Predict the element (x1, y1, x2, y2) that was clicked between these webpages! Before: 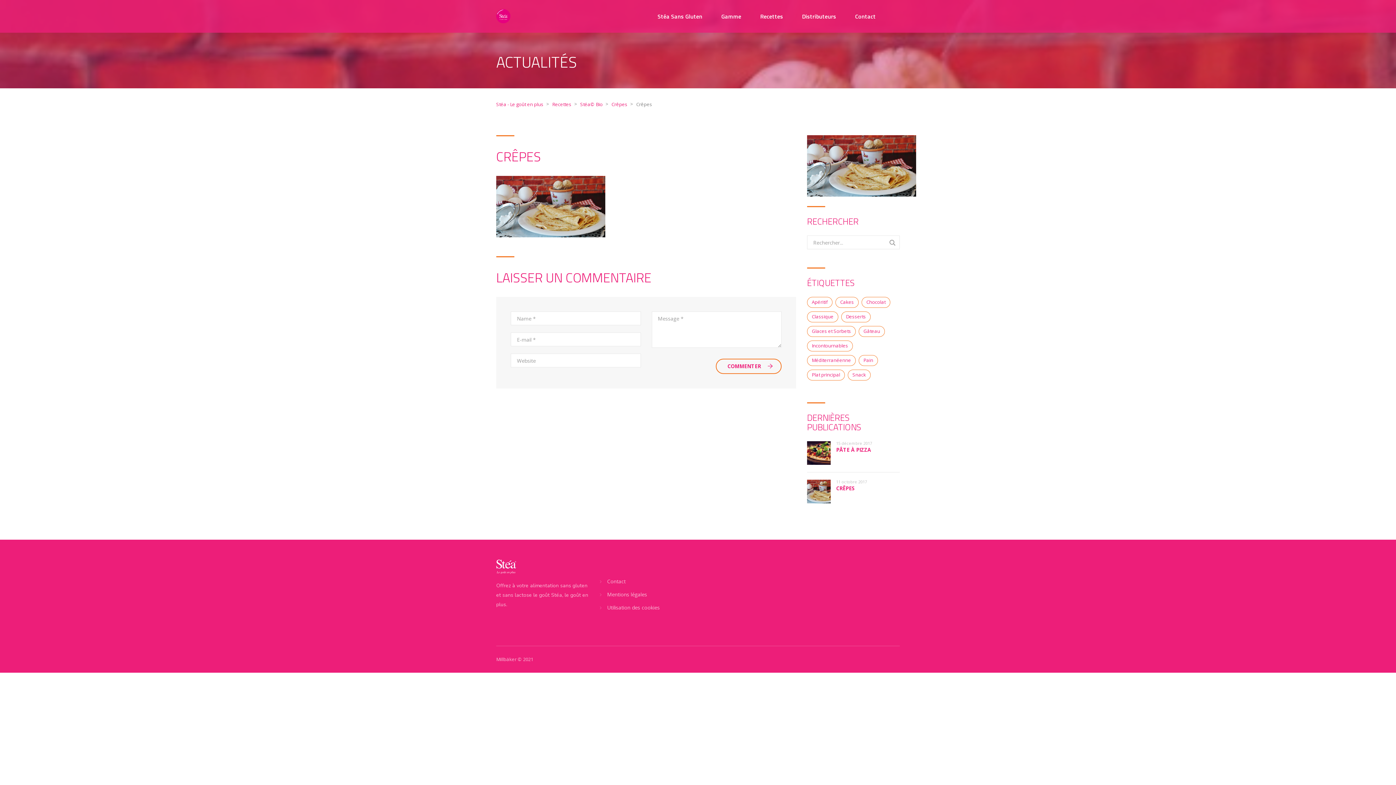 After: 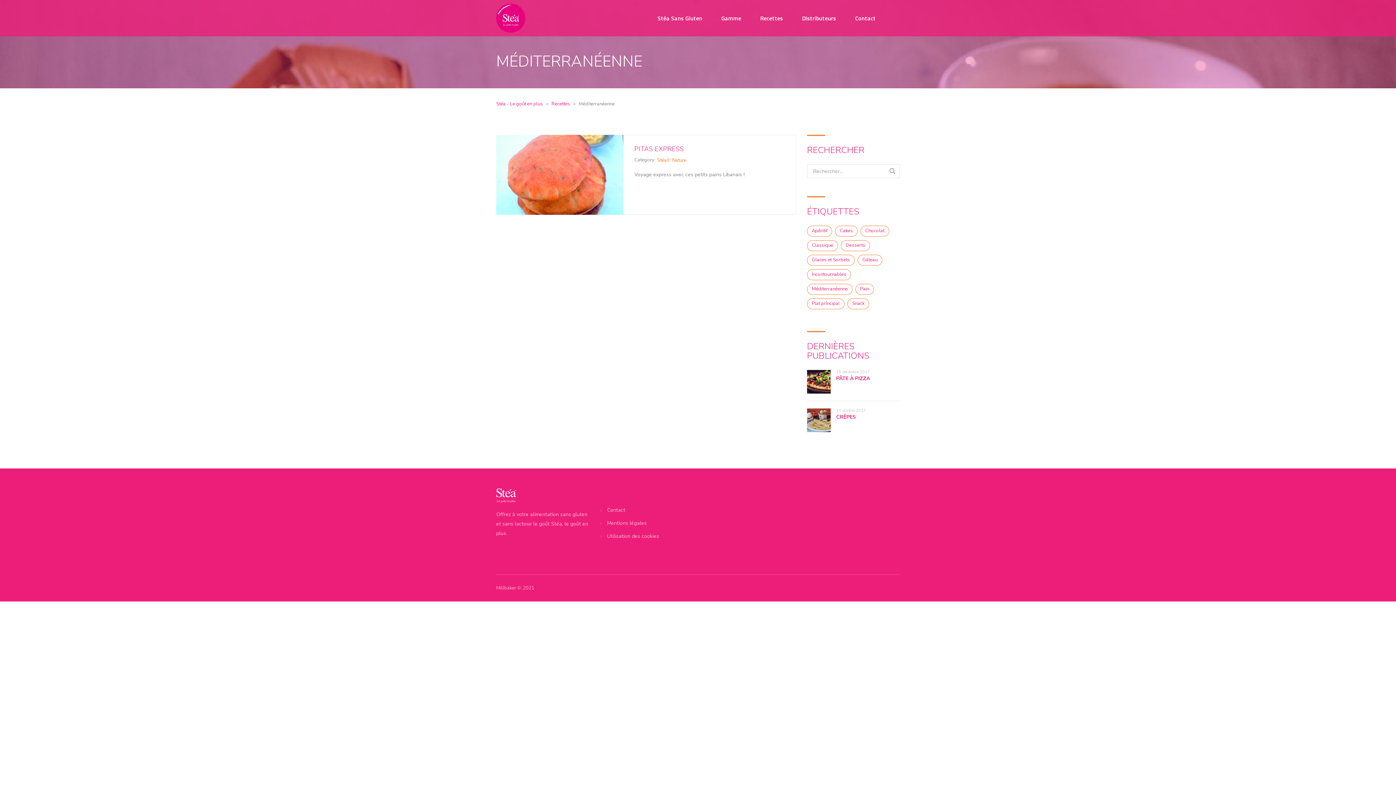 Action: label: Méditerranéenne (1 élément) bbox: (807, 355, 856, 366)